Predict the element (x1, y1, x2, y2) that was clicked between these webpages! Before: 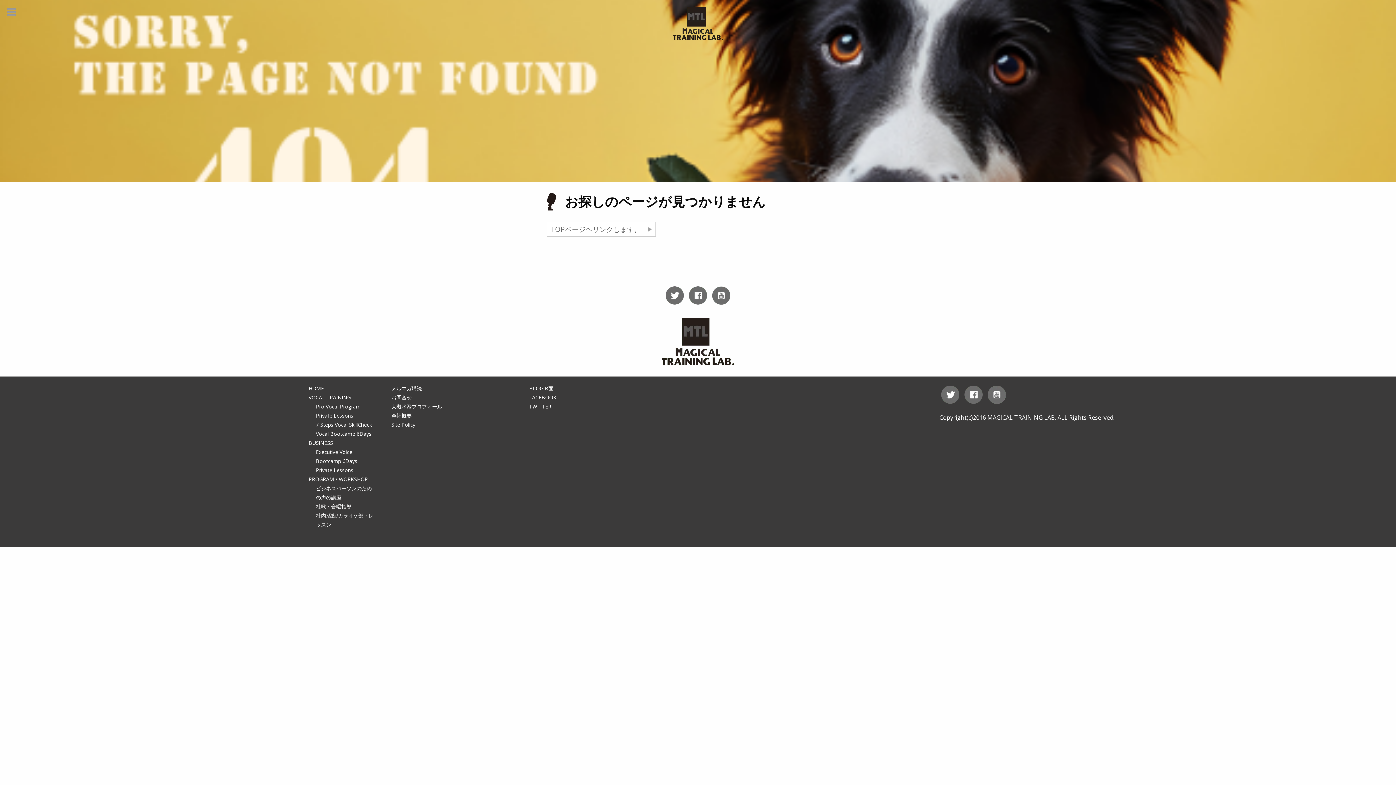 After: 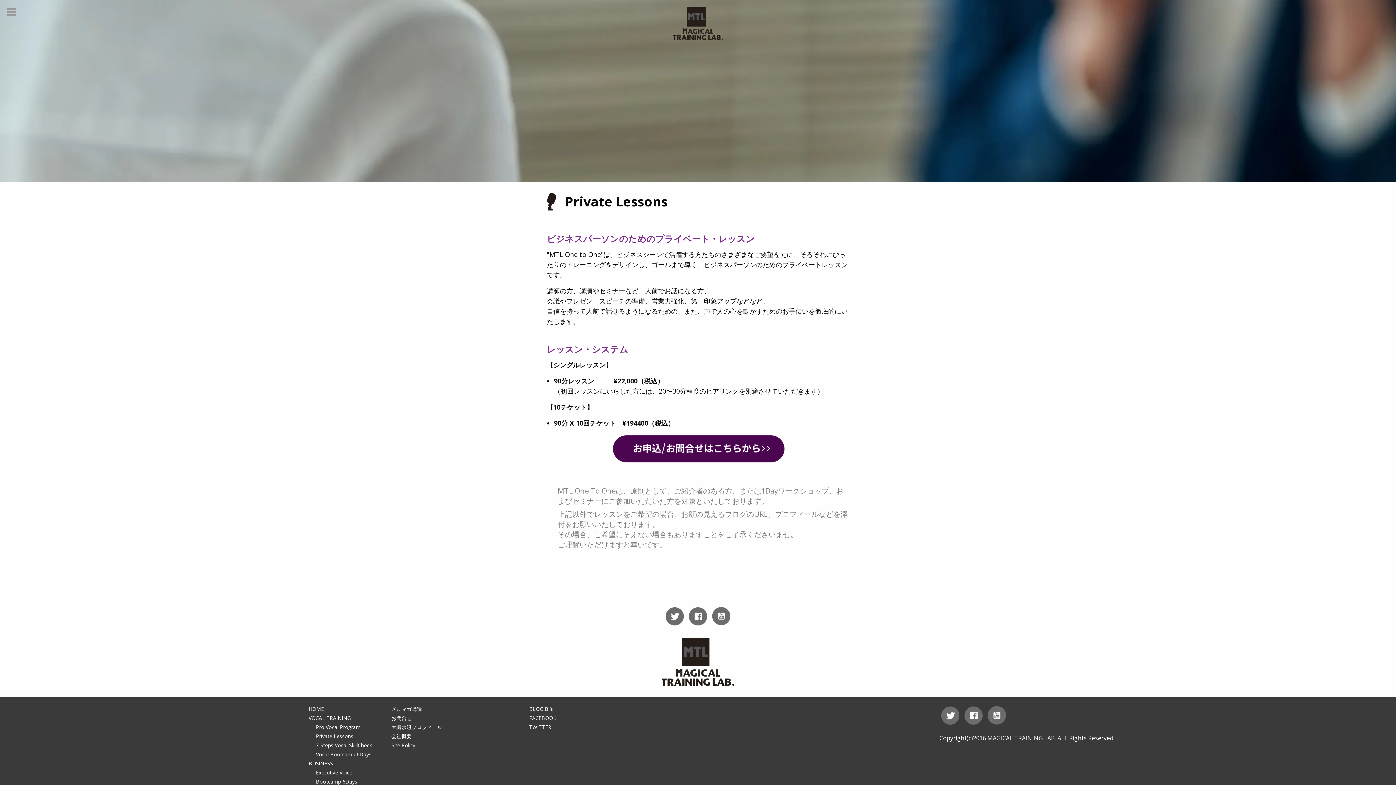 Action: label: Private Lessons bbox: (316, 466, 353, 473)